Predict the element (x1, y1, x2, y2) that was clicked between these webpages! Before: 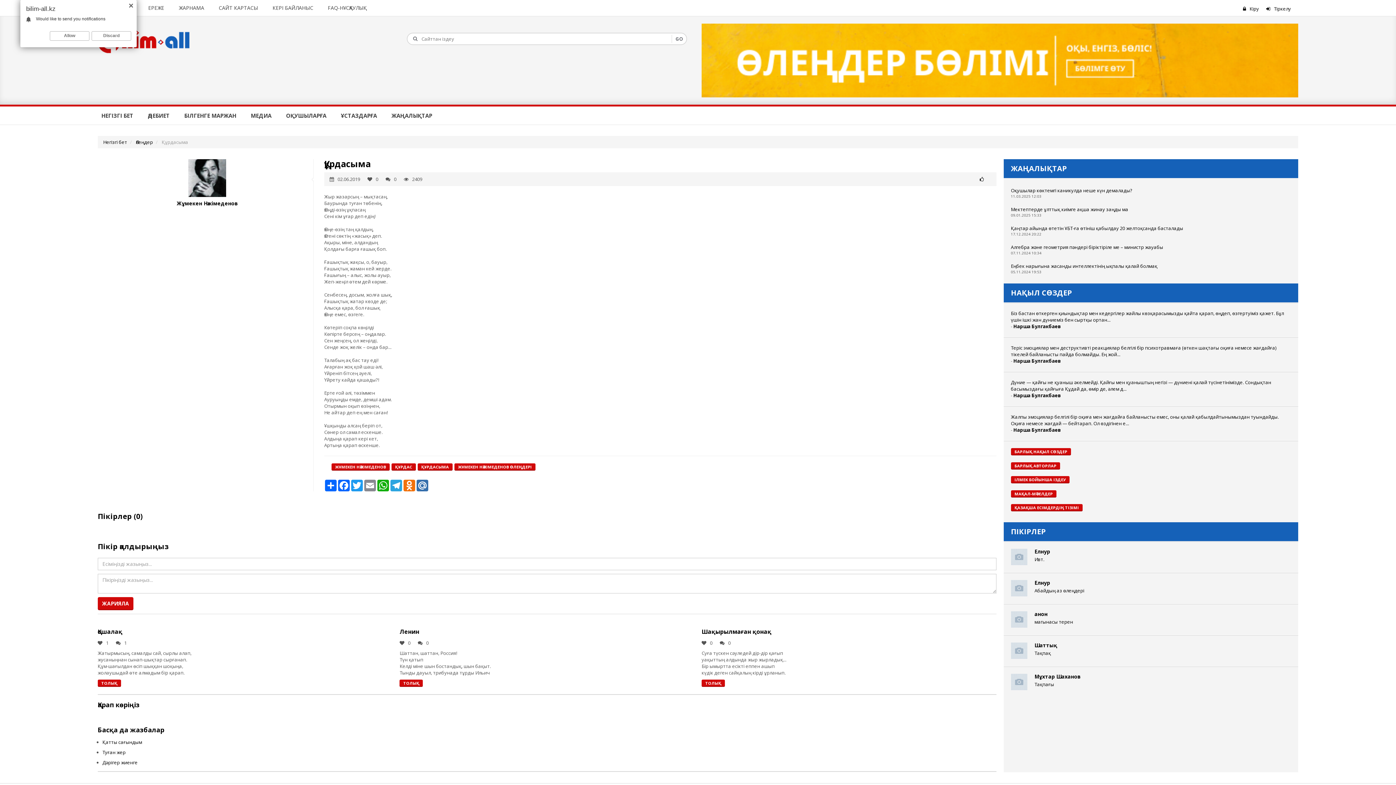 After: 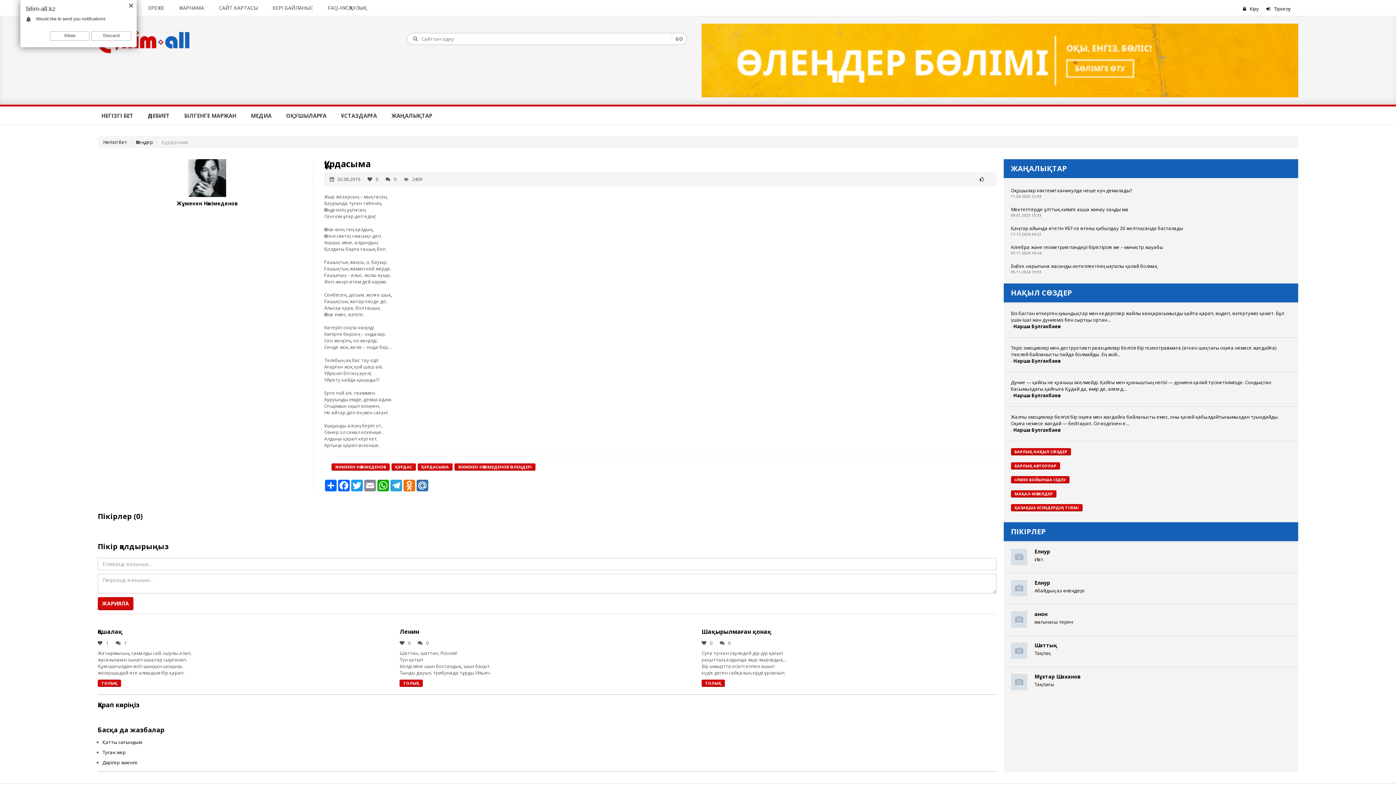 Action: bbox: (1011, 611, 1027, 628)